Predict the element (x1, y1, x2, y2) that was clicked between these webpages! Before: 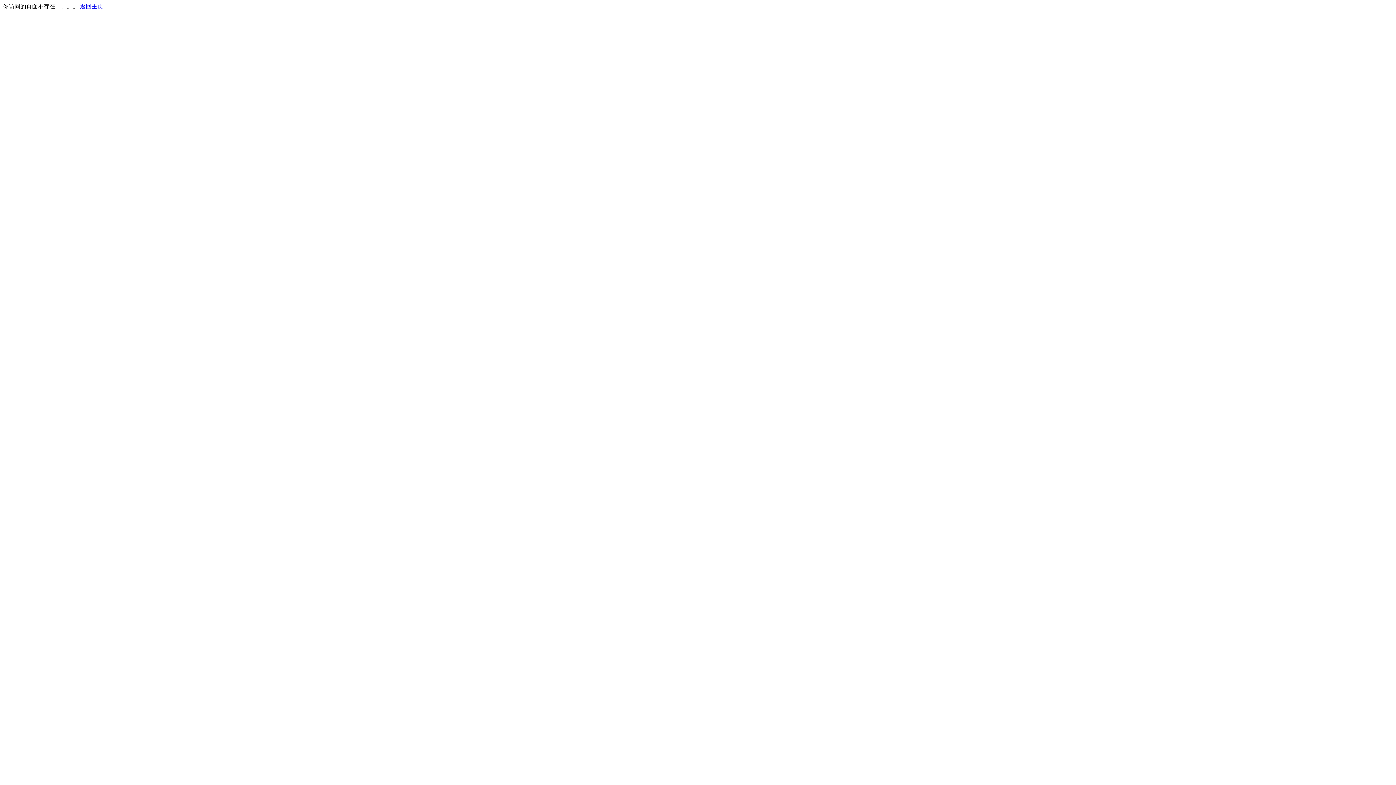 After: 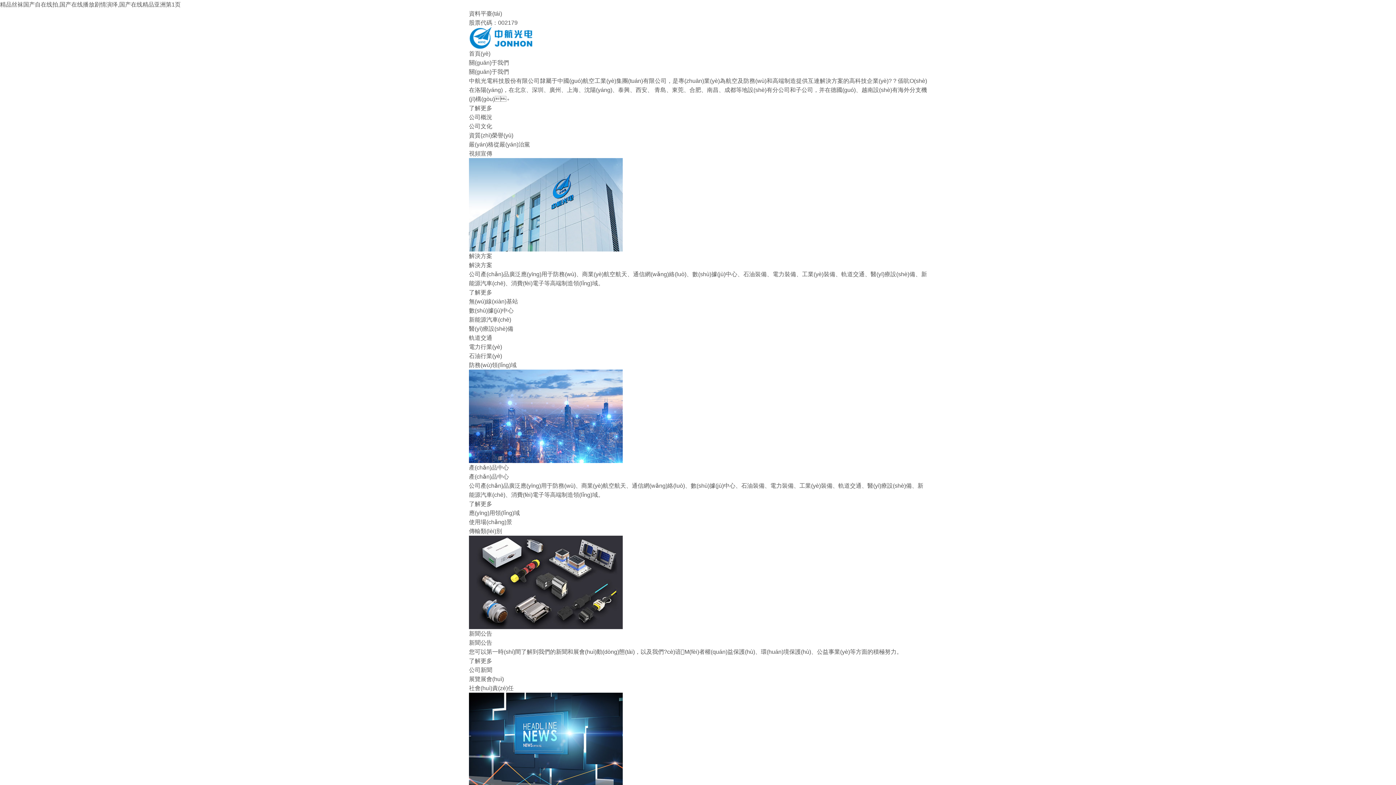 Action: label: 返回主页 bbox: (80, 3, 103, 9)